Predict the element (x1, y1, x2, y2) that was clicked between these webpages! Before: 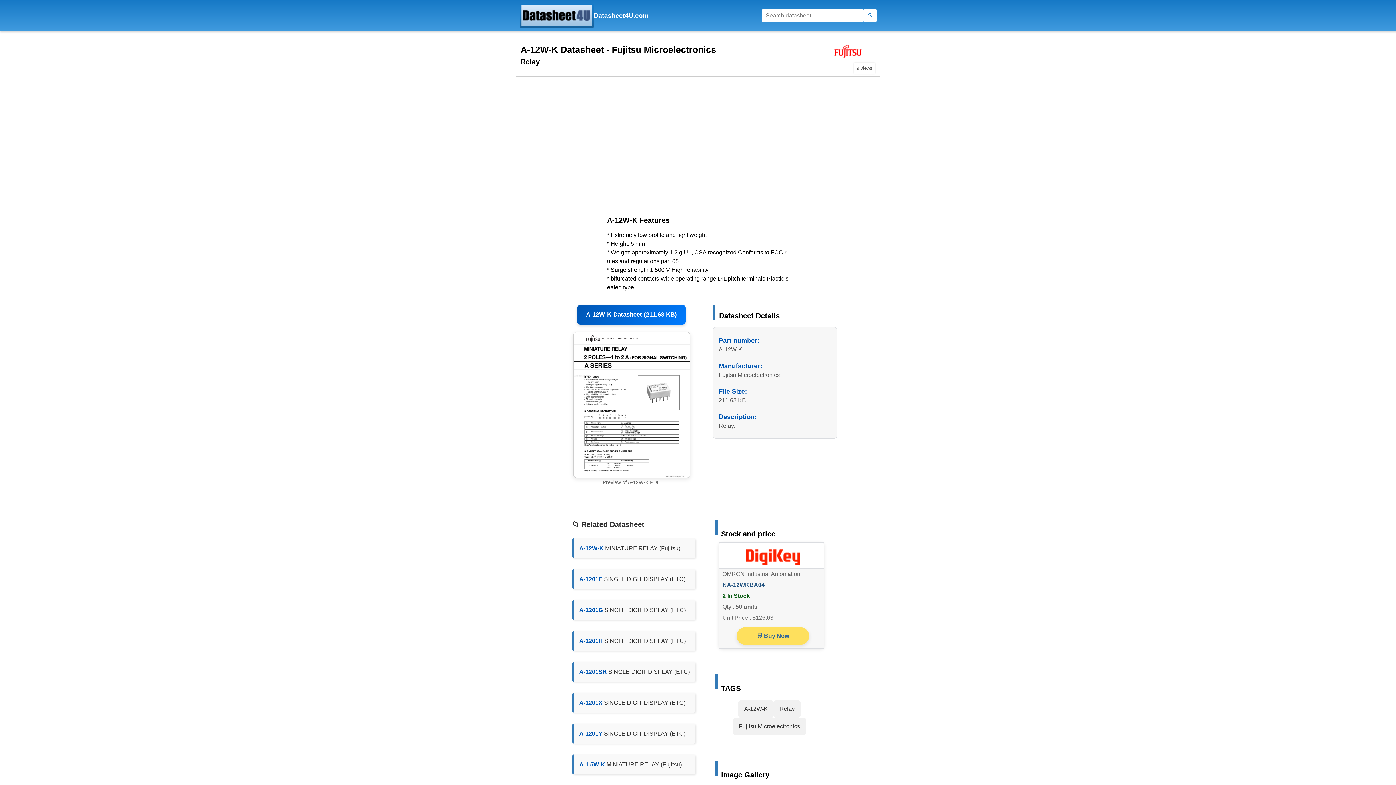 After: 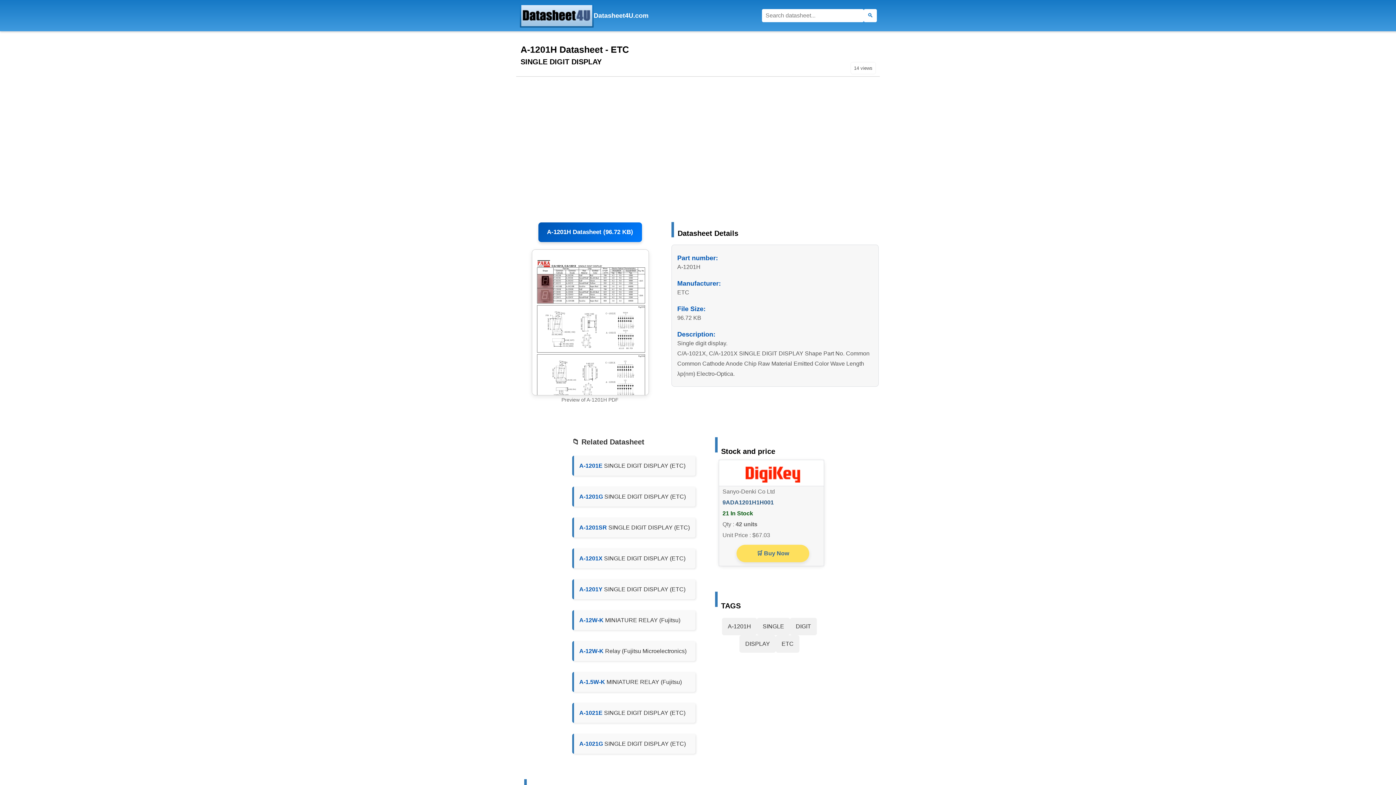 Action: bbox: (579, 638, 604, 644) label: A-1201H 